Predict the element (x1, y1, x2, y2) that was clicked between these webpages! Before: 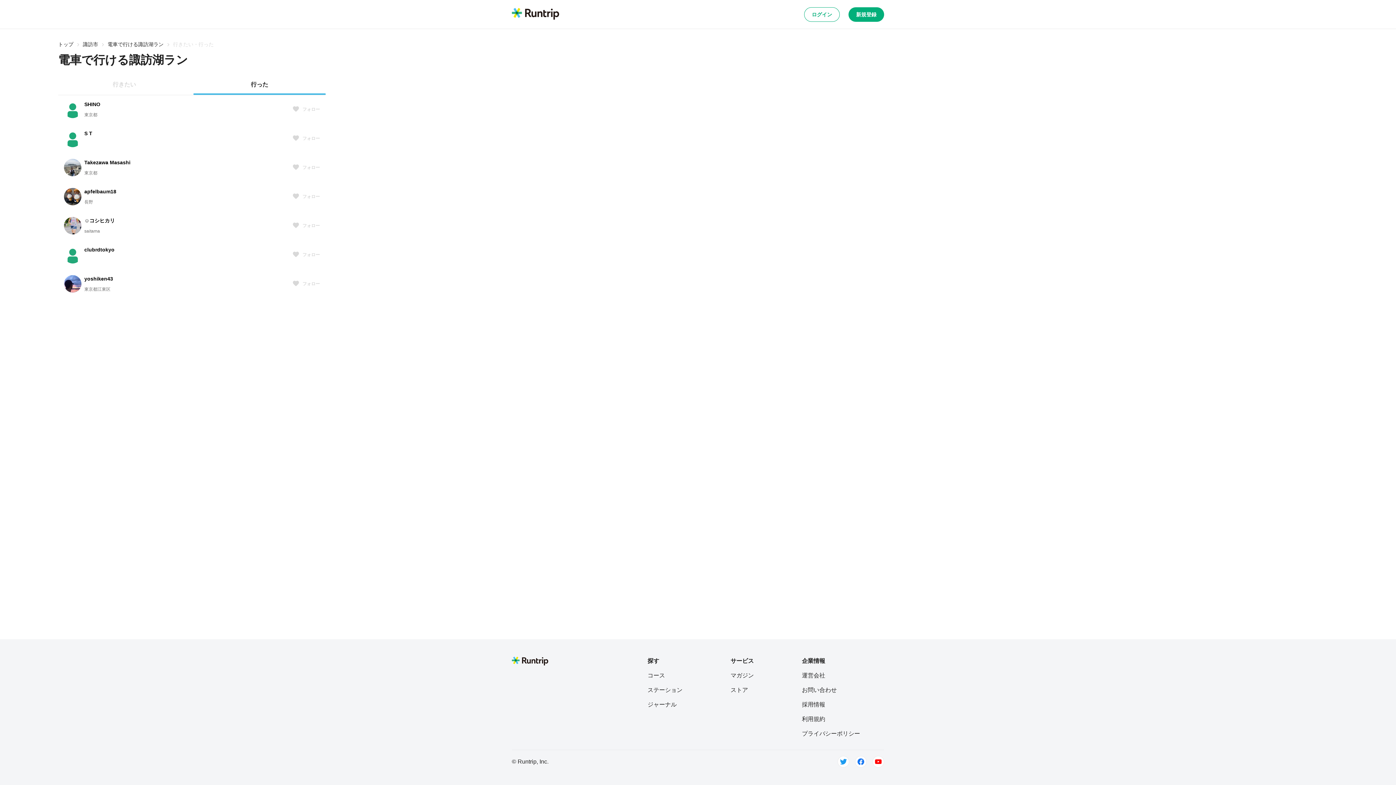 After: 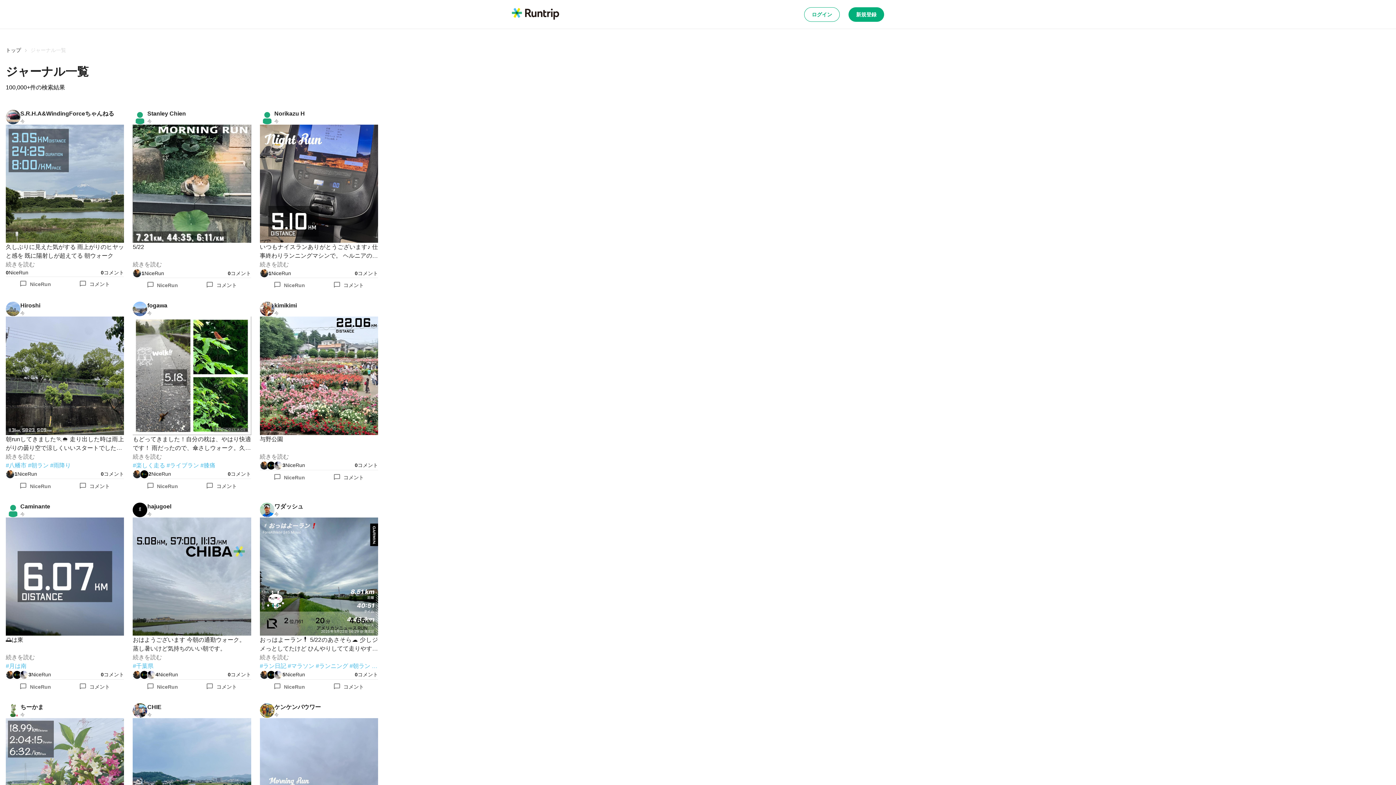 Action: label: ジャーナル bbox: (647, 700, 682, 709)